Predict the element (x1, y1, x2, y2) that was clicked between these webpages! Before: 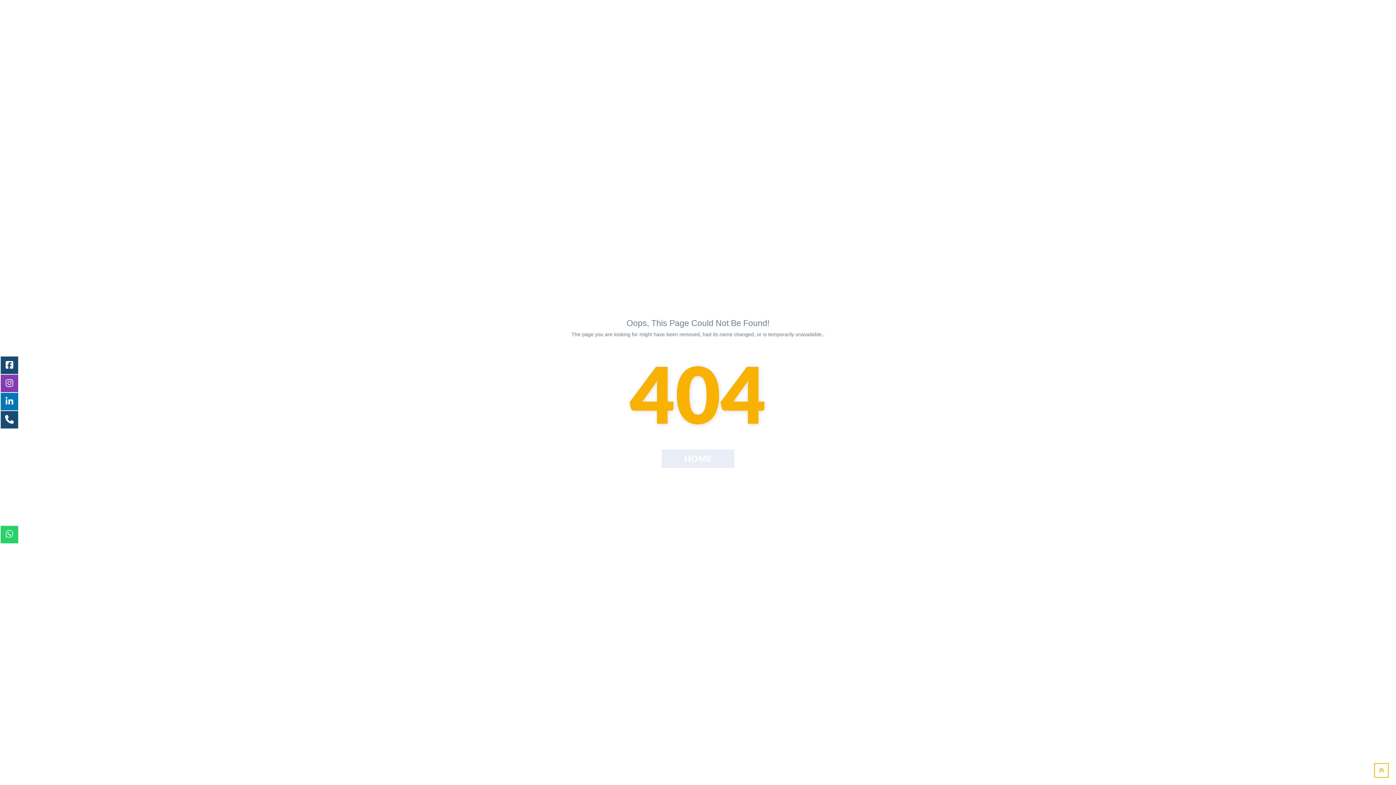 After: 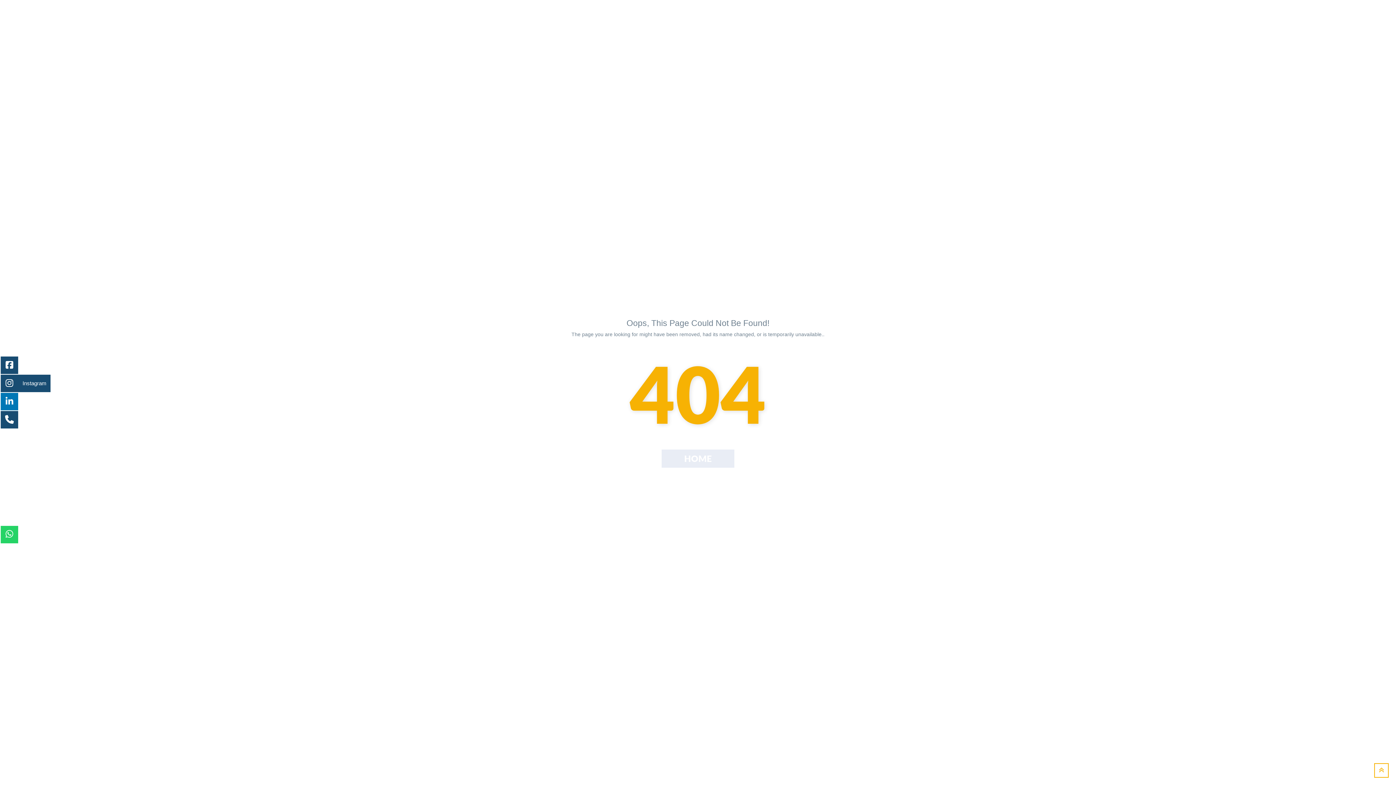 Action: bbox: (0, 374, 18, 392)